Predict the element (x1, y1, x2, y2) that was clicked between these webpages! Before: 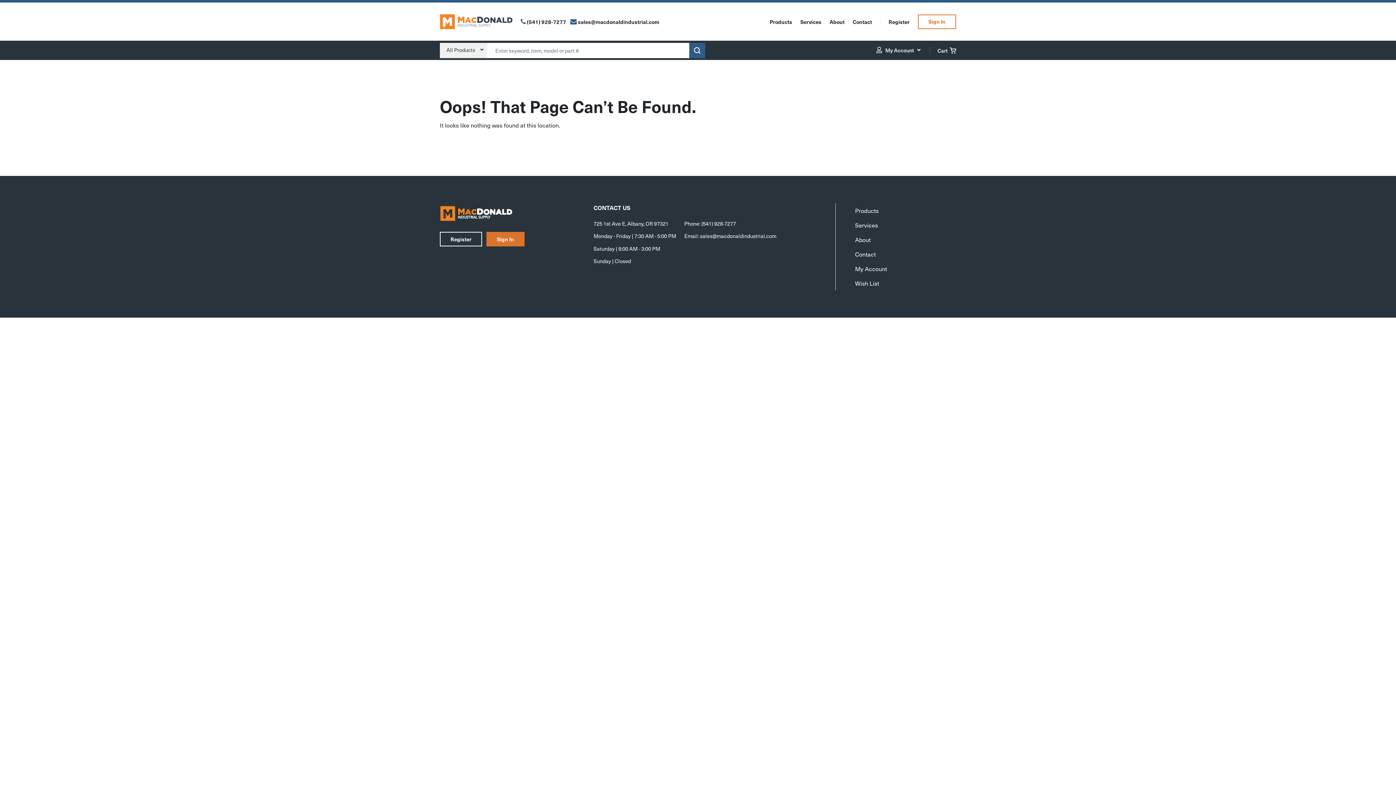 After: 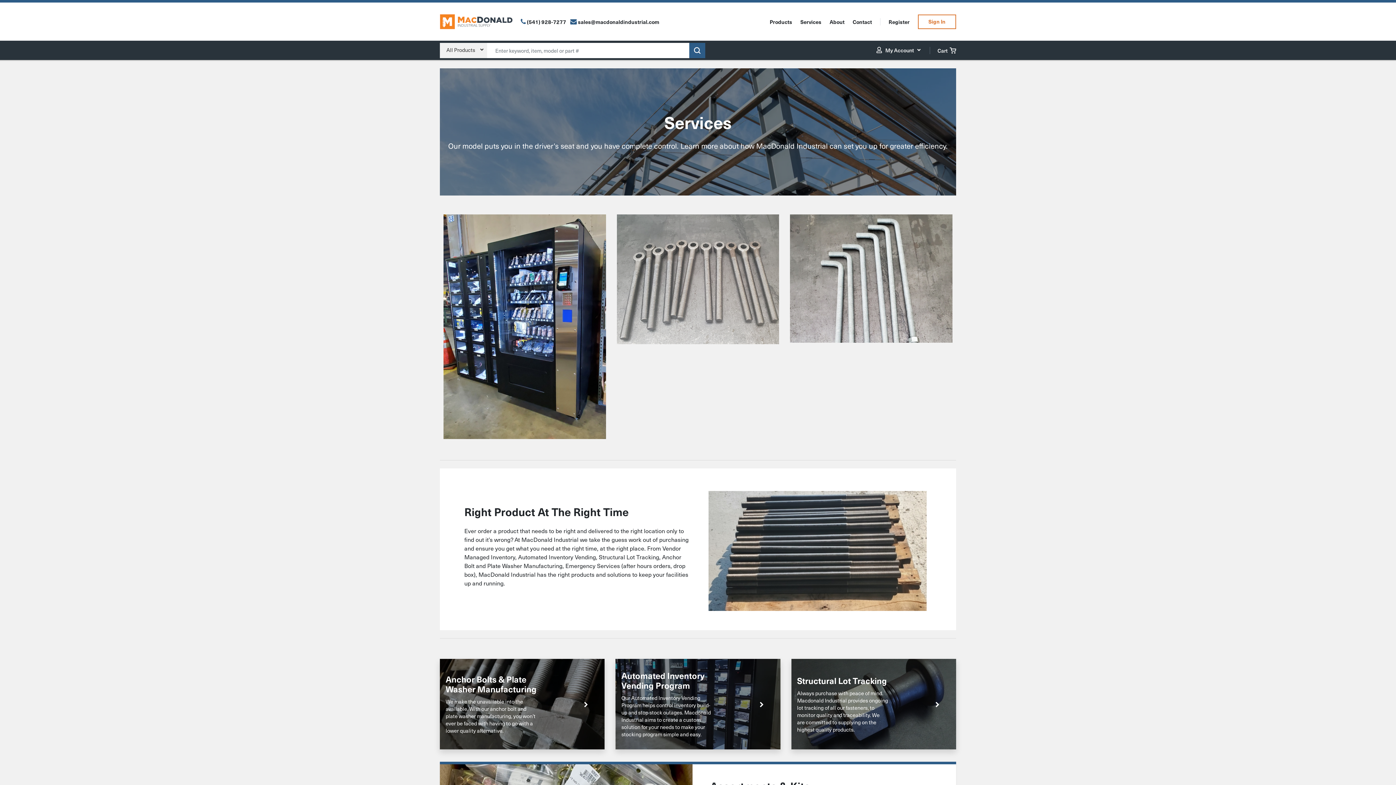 Action: bbox: (800, 18, 829, 24) label: Services